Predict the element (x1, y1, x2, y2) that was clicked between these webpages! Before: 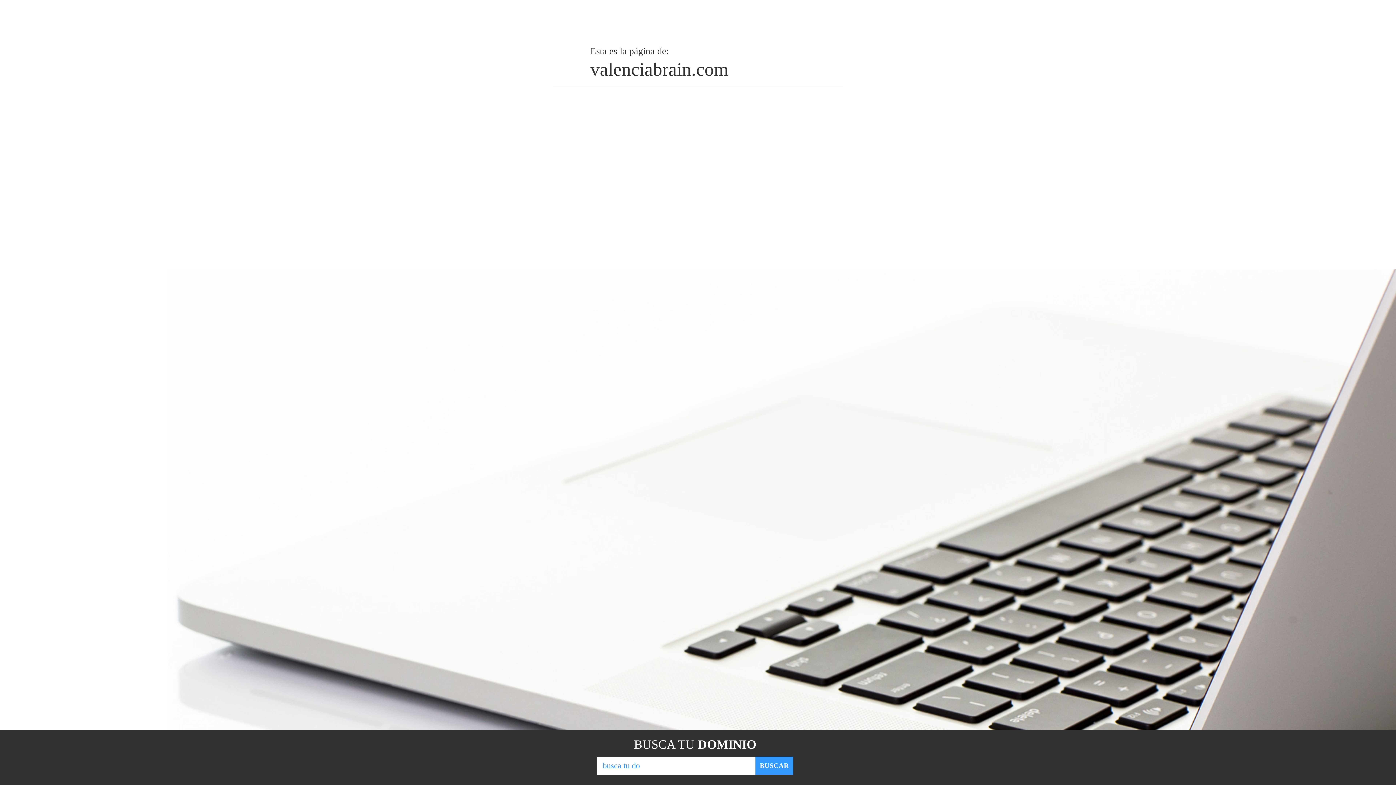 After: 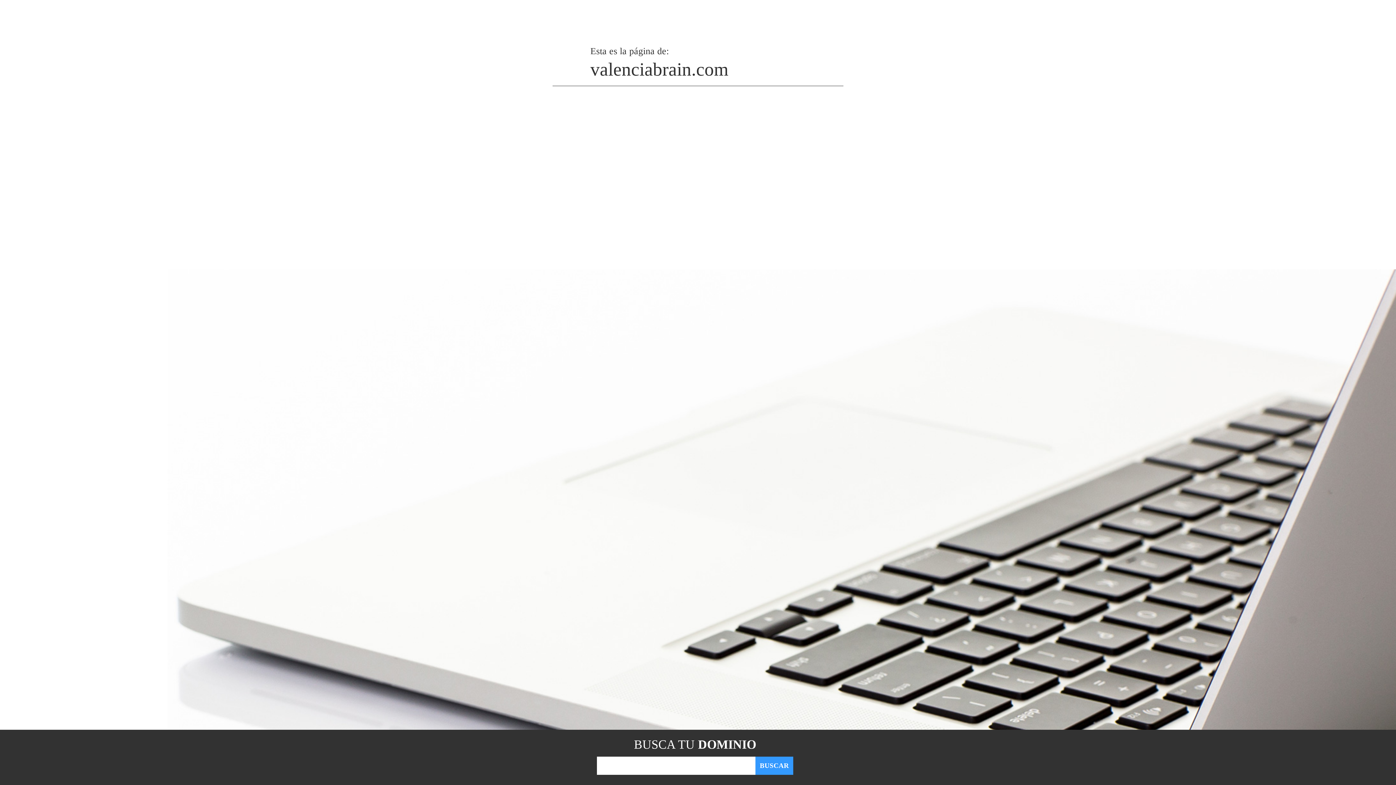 Action: bbox: (755, 757, 793, 775) label: BUSCAR